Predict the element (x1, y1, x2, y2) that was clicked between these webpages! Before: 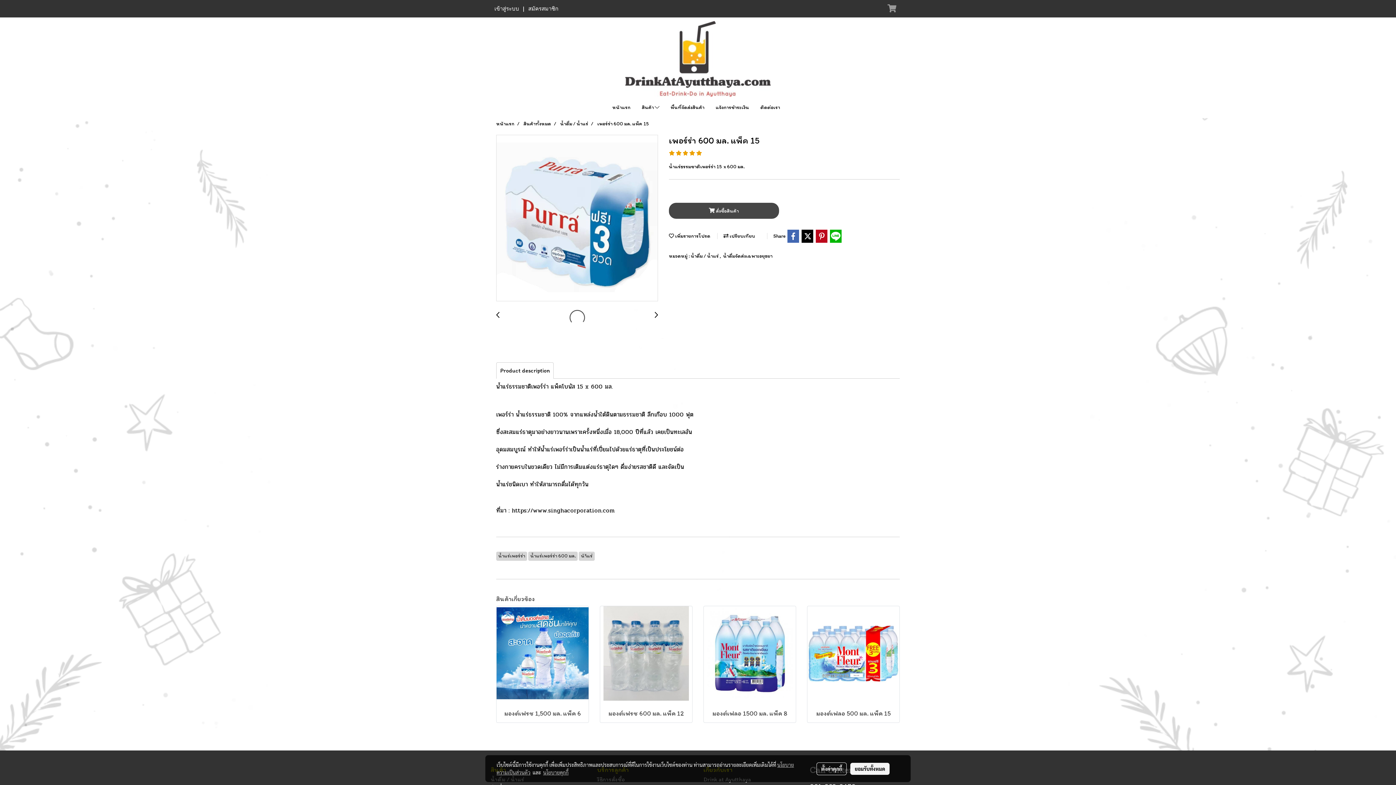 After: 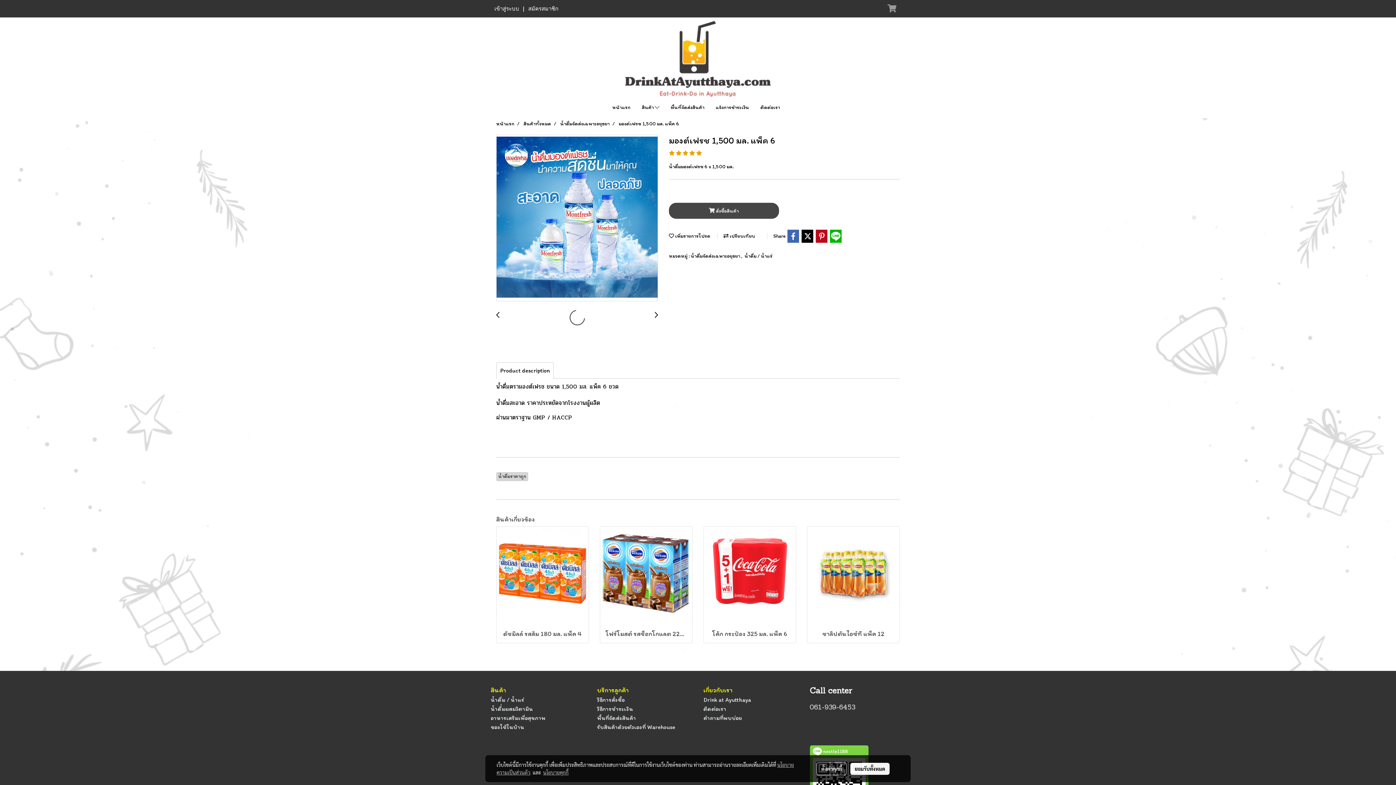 Action: bbox: (502, 708, 583, 719) label: มองต์เฟรช 1,500 มล. แพ็ค 6